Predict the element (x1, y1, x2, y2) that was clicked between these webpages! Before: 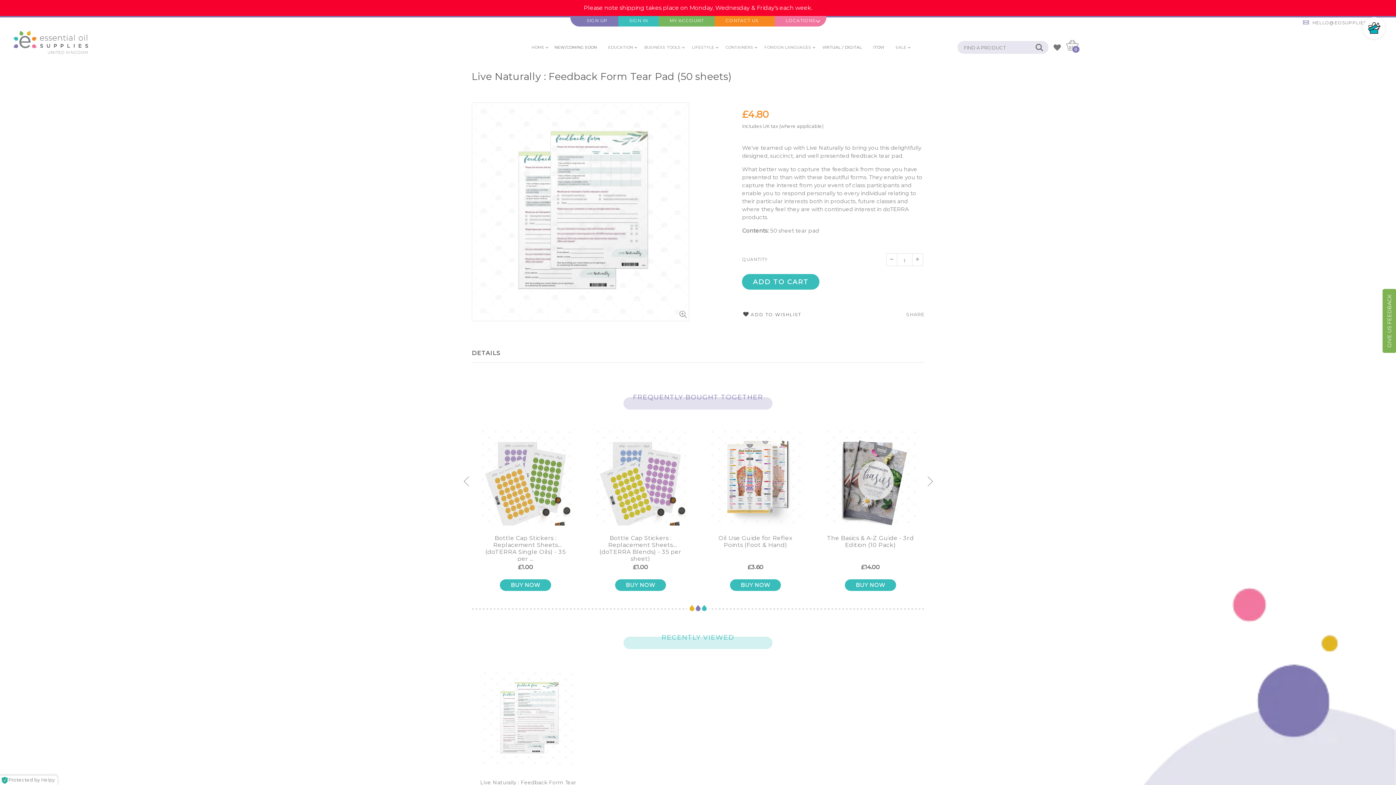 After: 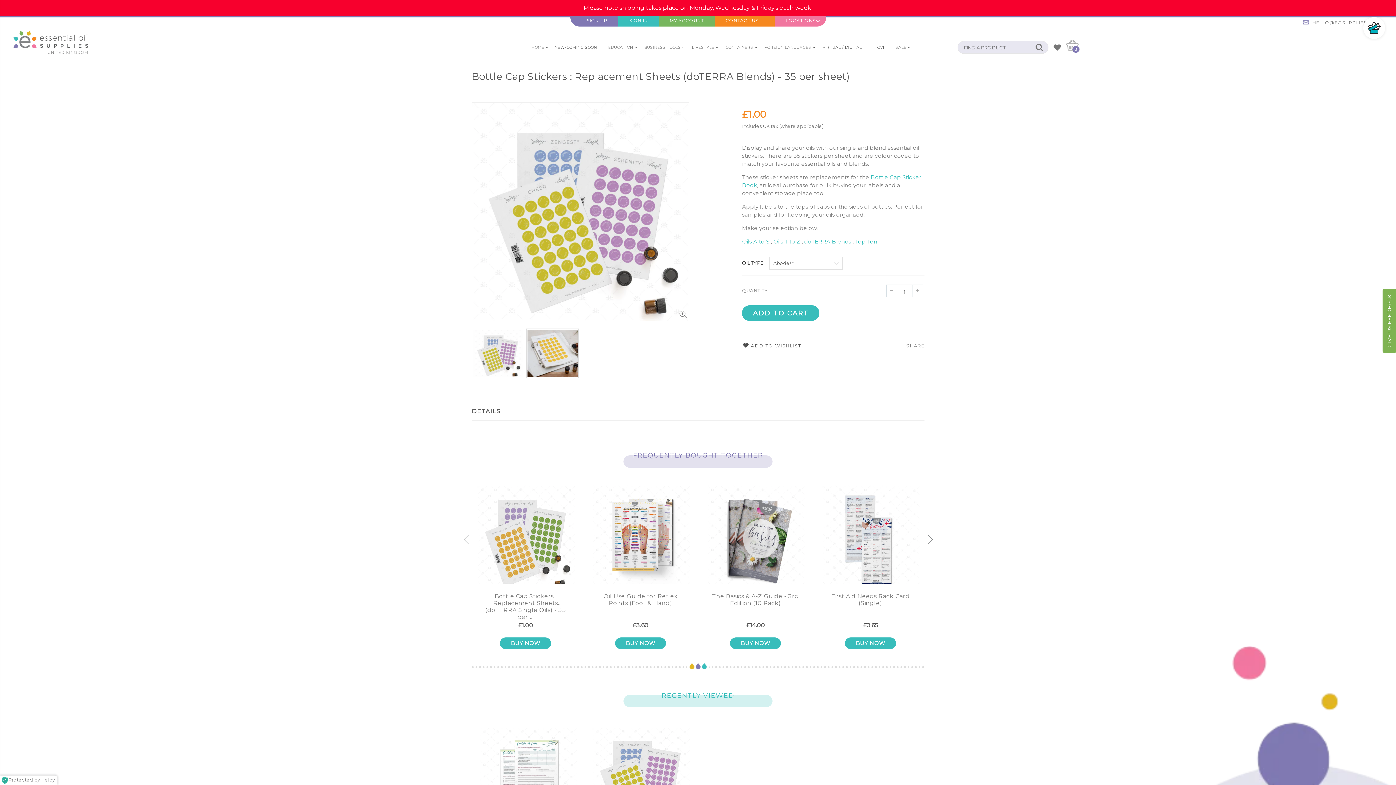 Action: bbox: (595, 534, 685, 561) label: Bottle Cap Stickers : Replacement Sheets (doTERRA Blends) - 35 per sheet)